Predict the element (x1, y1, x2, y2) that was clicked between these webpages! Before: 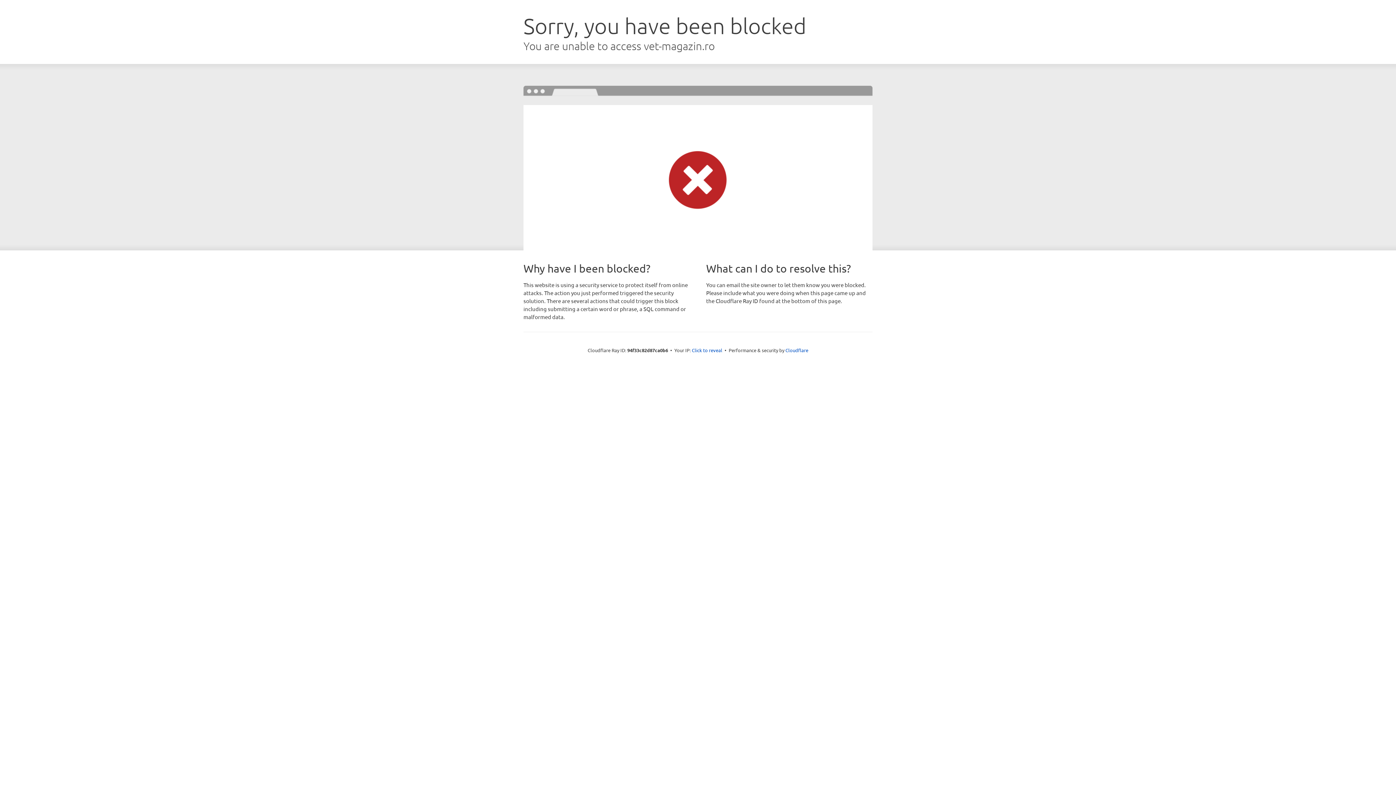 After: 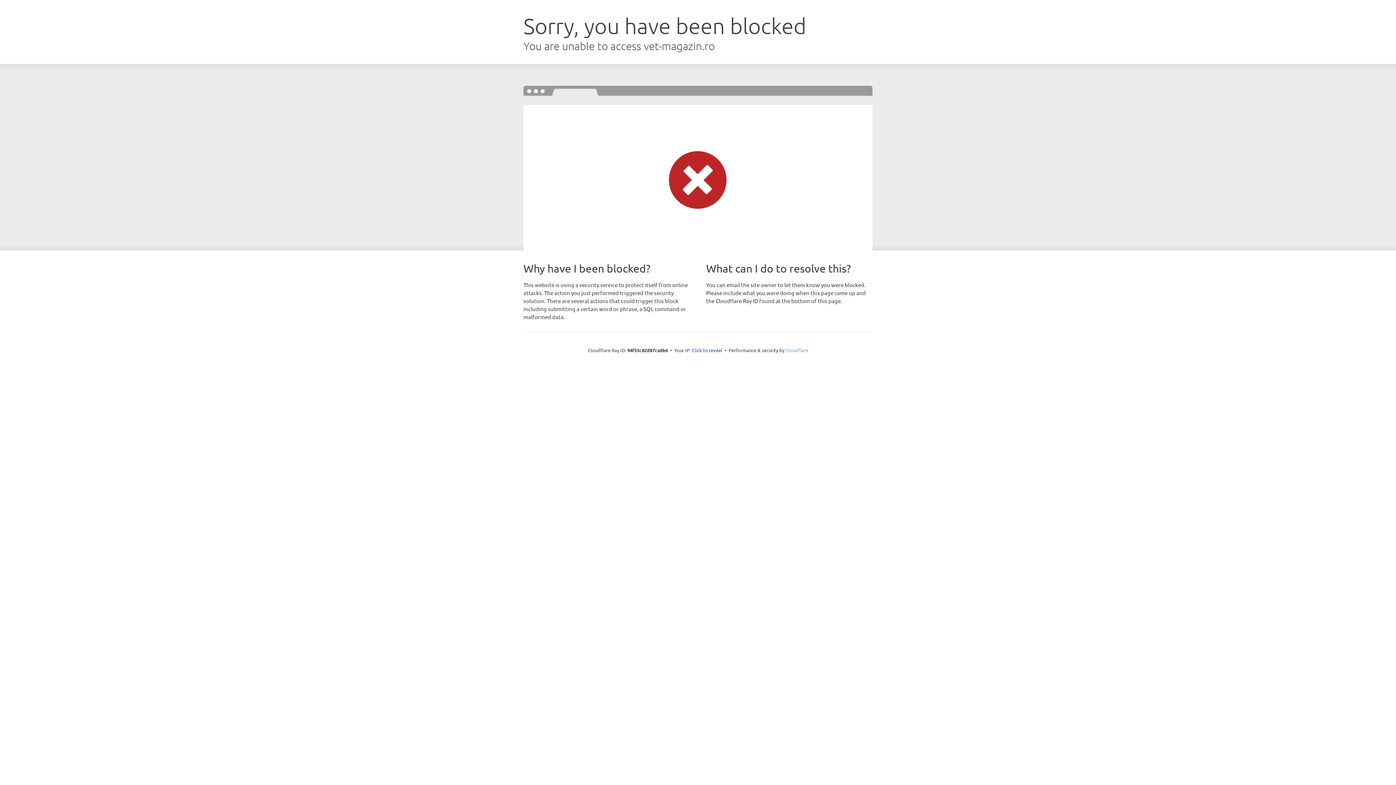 Action: label: Cloudflare bbox: (785, 347, 808, 353)